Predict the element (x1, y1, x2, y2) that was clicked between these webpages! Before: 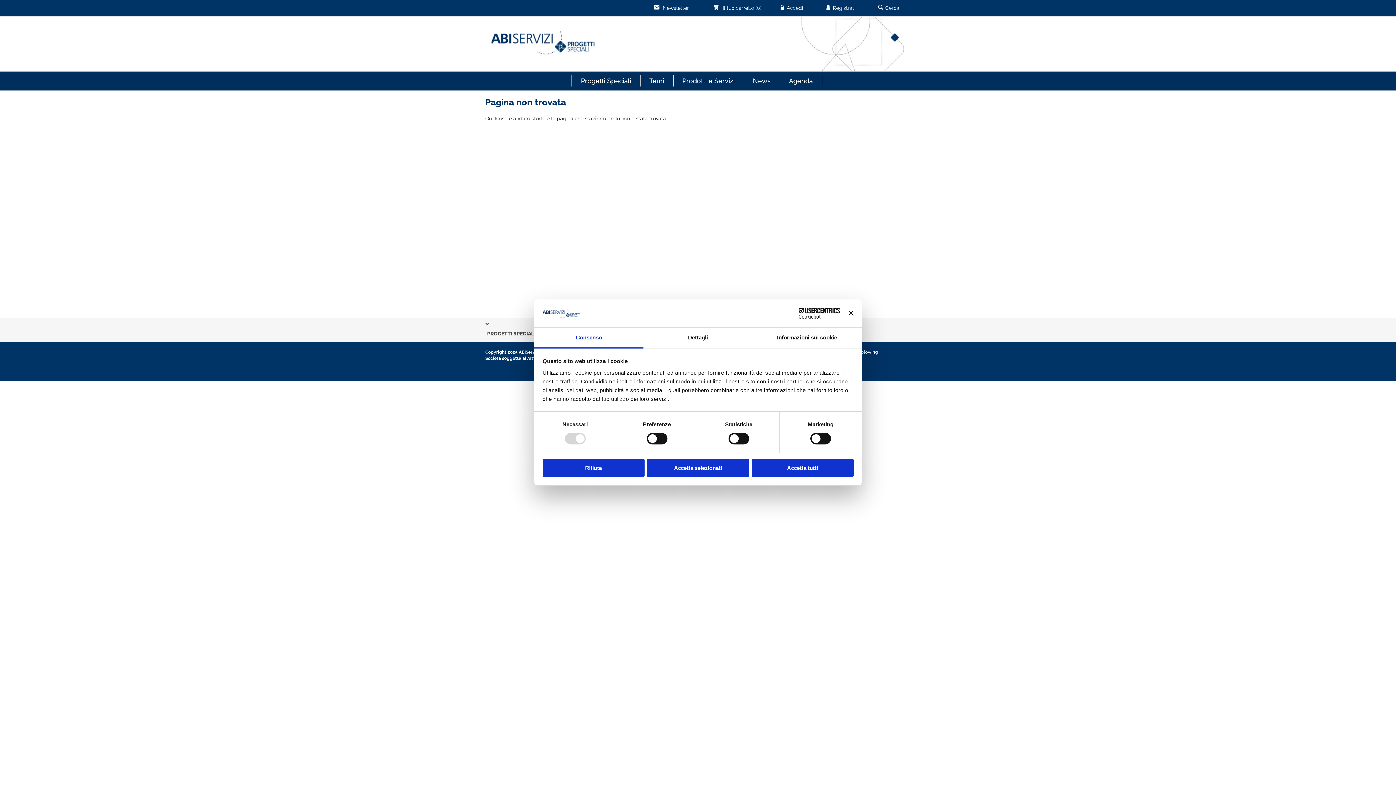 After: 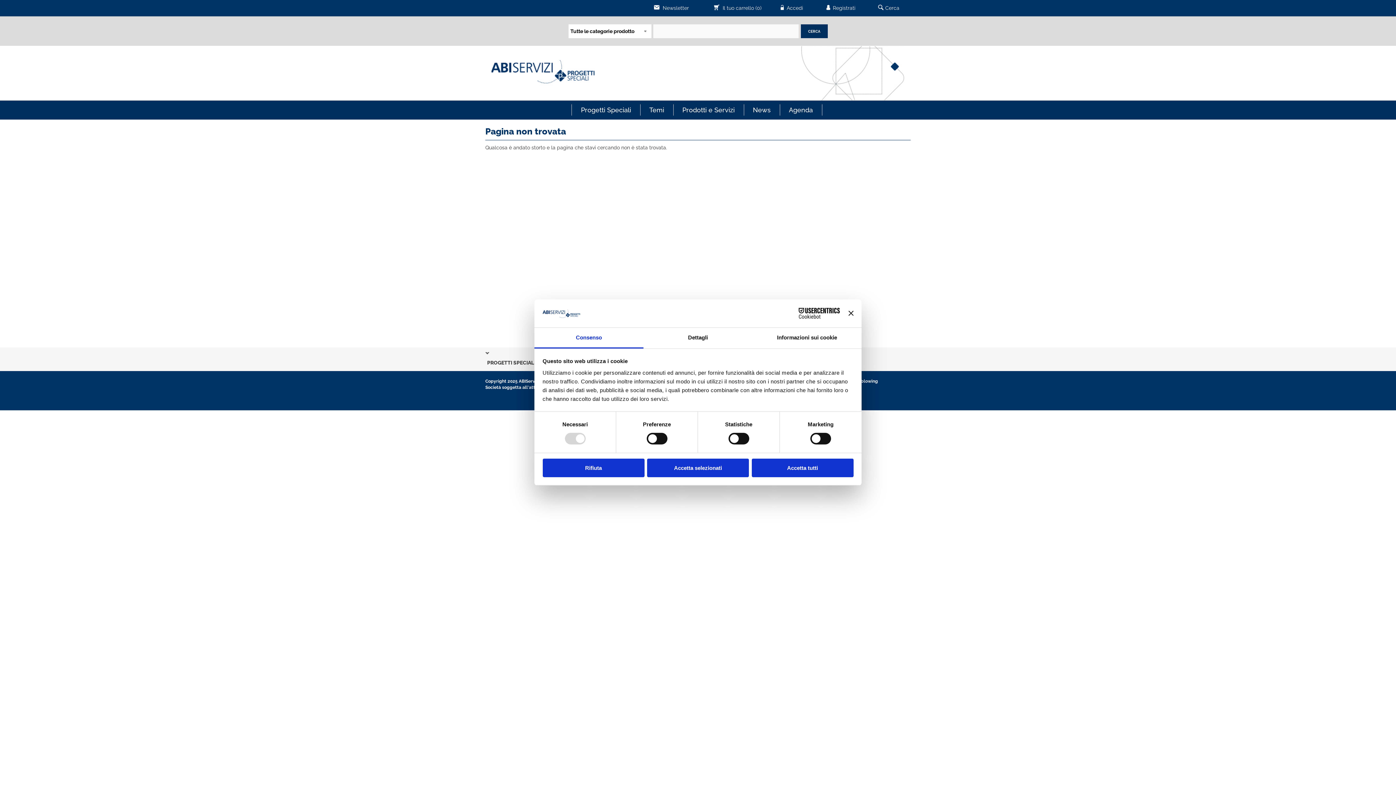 Action: bbox: (878, 0, 899, 16) label: Cerca